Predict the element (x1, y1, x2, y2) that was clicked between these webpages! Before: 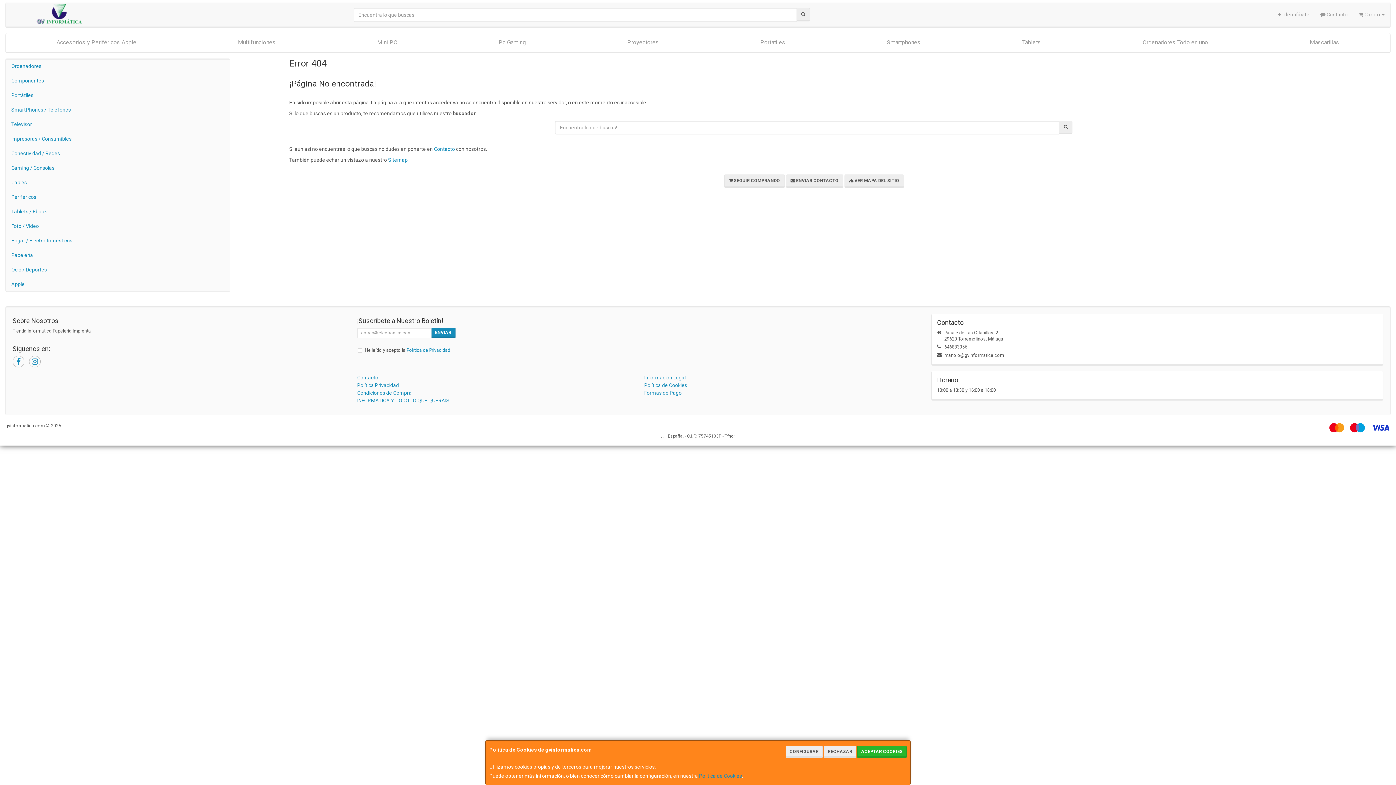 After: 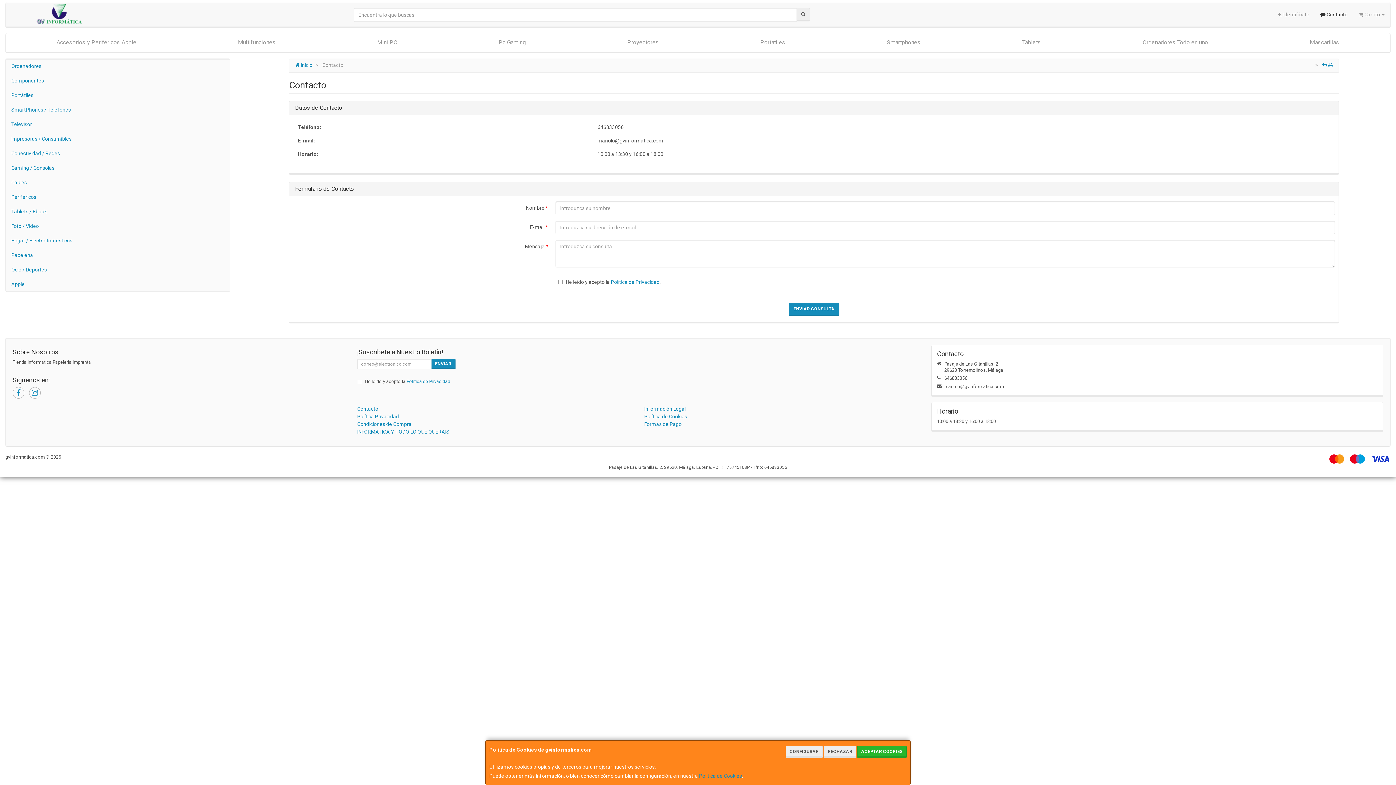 Action: label: Contacto bbox: (937, 319, 1377, 326)